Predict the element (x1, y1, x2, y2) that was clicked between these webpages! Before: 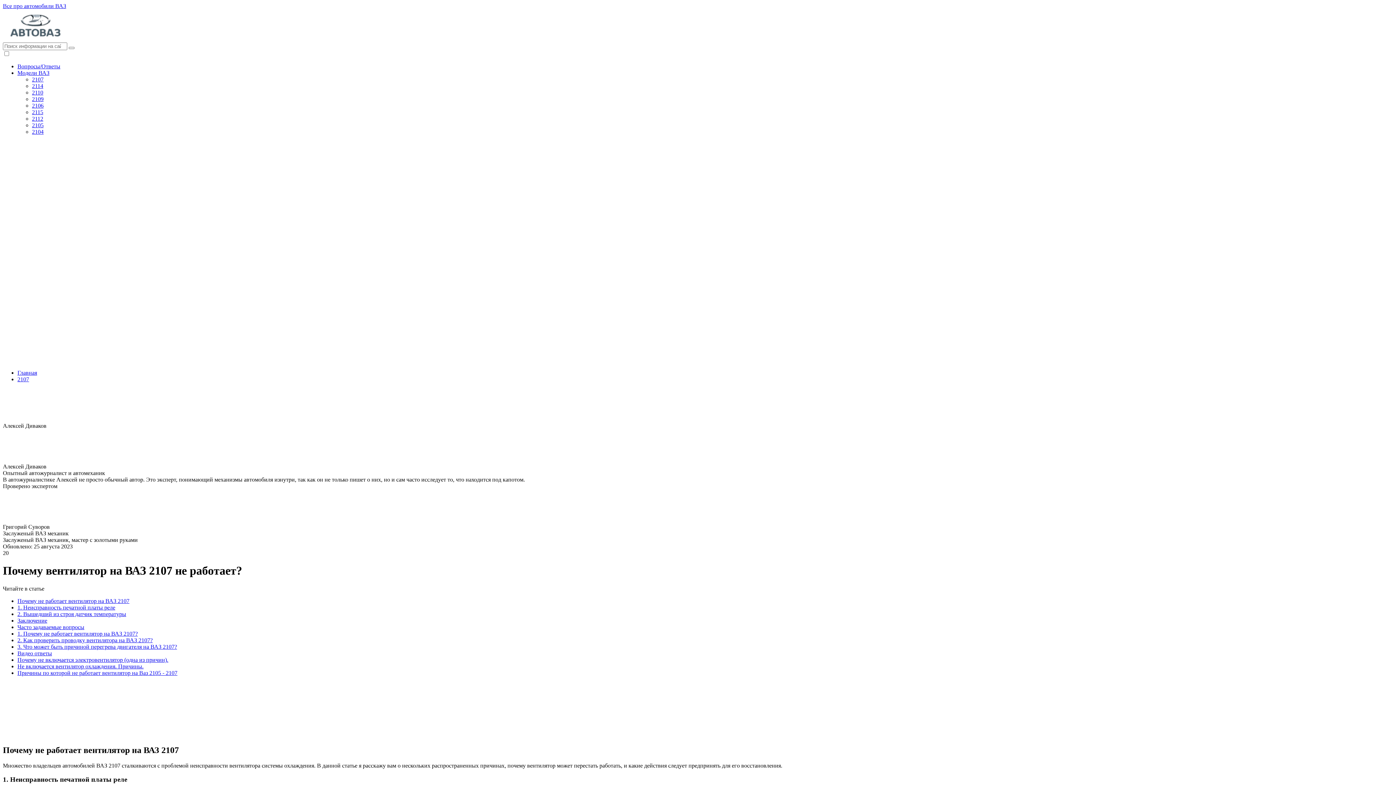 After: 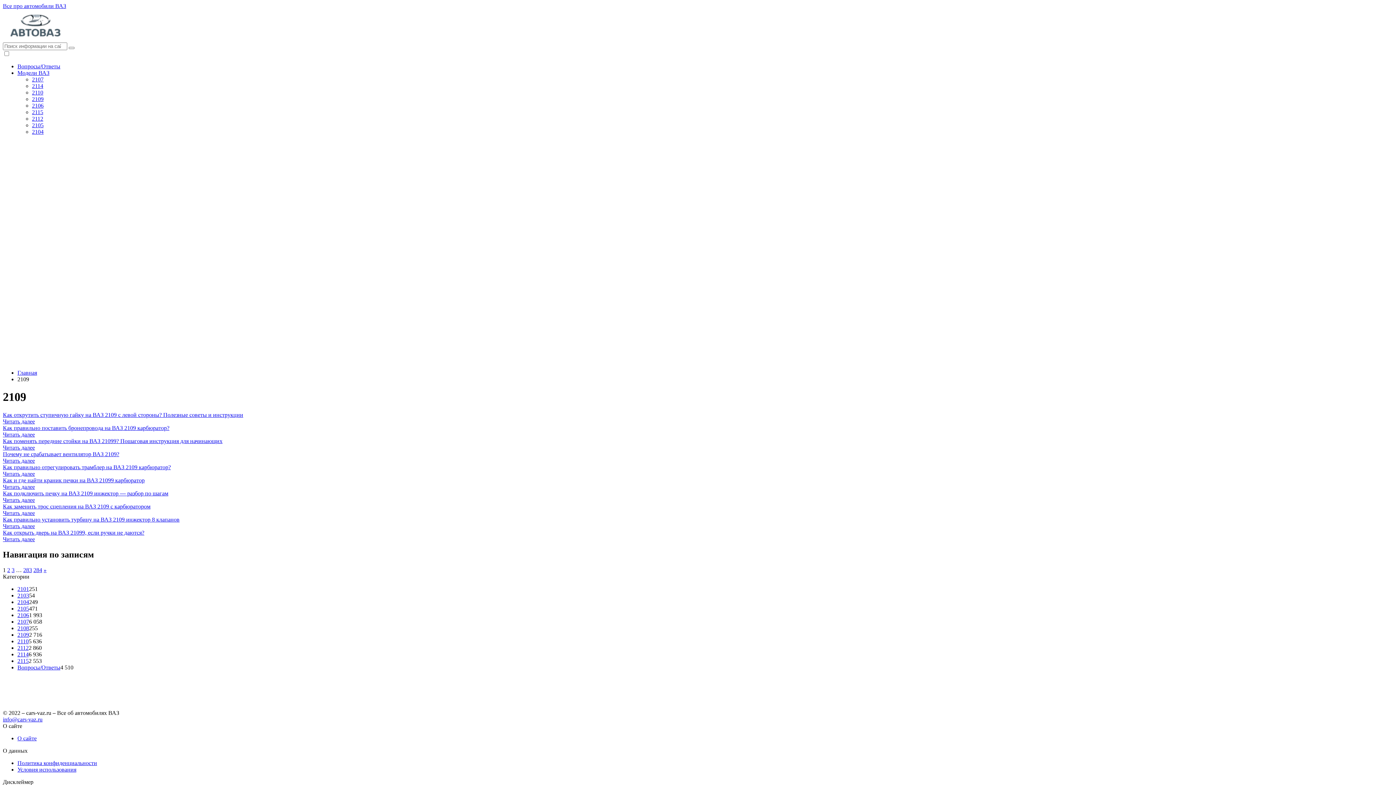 Action: label: 2109 bbox: (32, 96, 43, 102)